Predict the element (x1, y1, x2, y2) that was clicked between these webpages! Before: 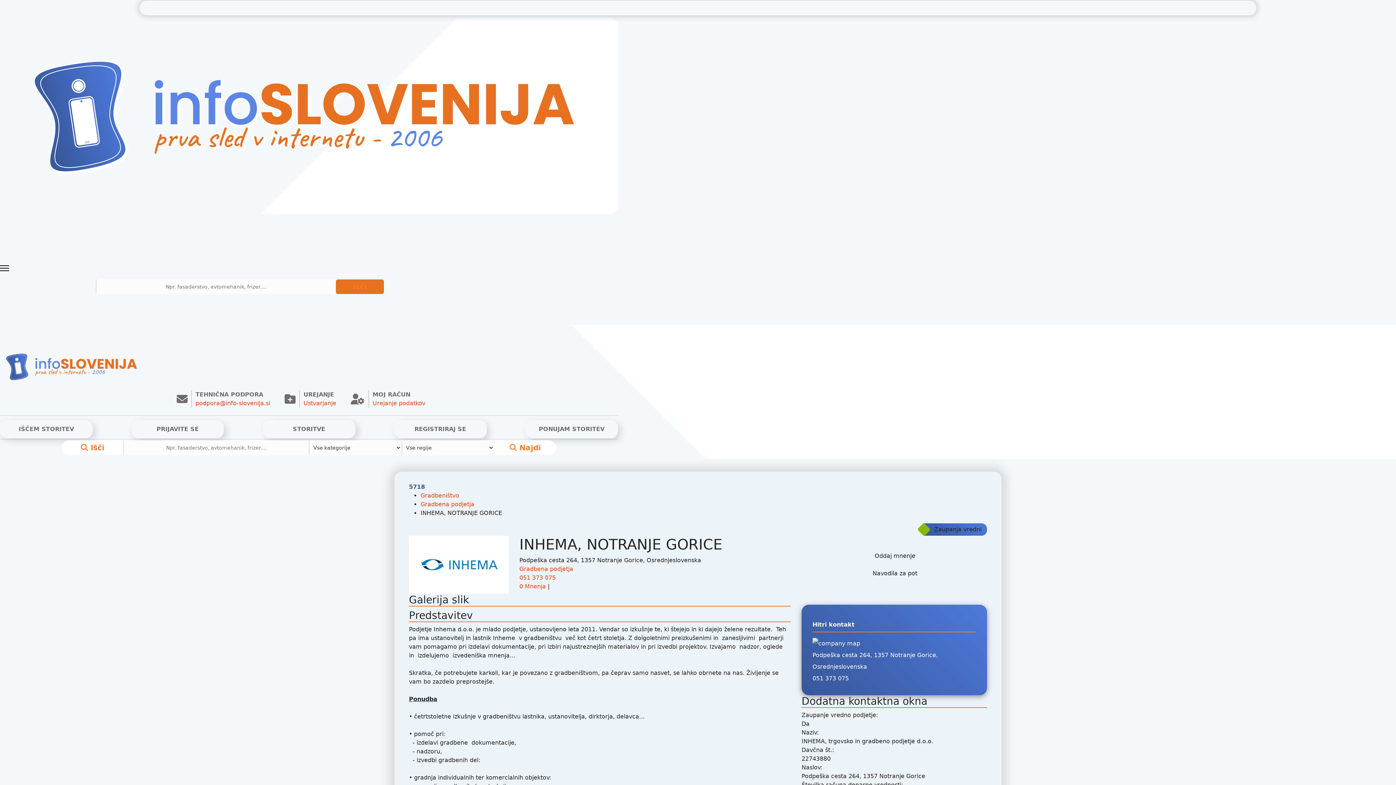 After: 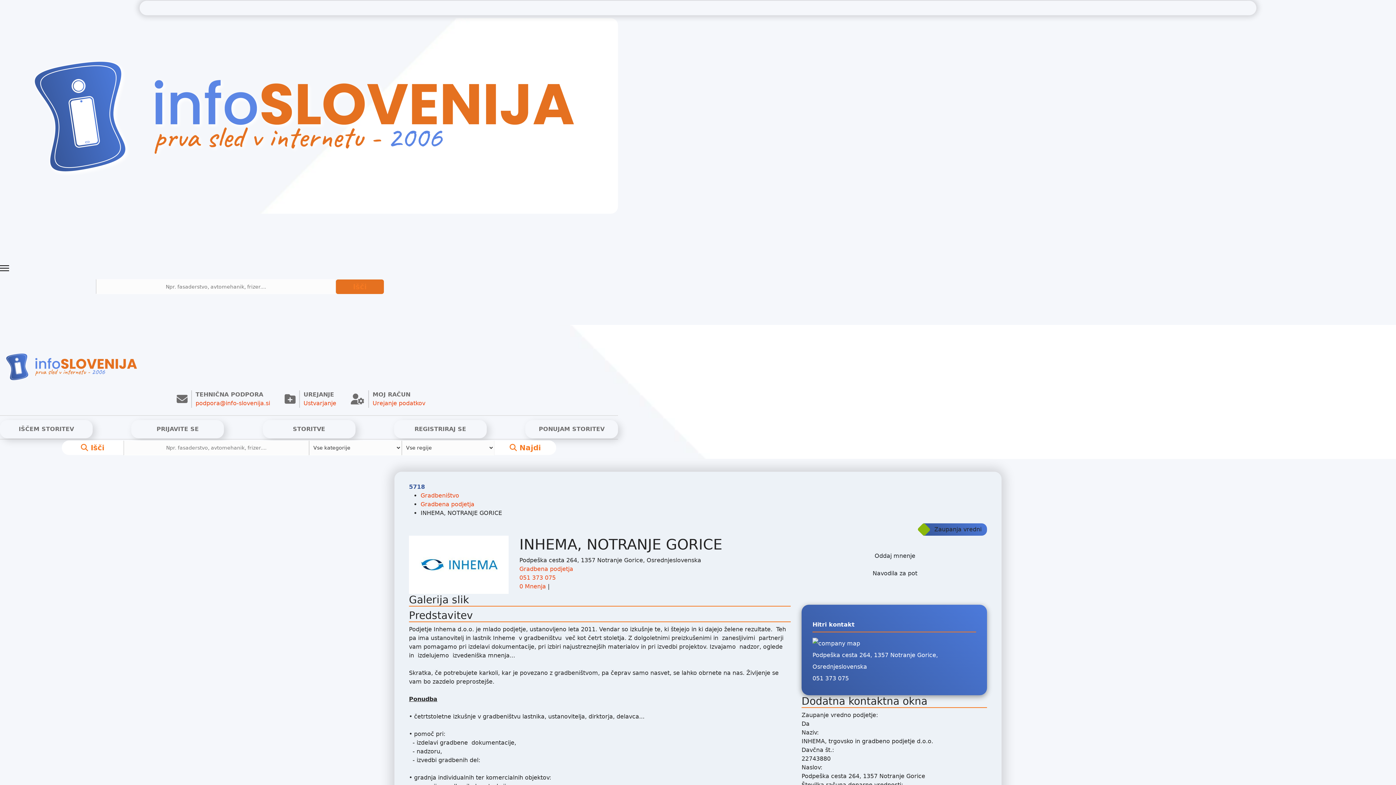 Action: bbox: (812, 675, 849, 682) label: 051 373 075